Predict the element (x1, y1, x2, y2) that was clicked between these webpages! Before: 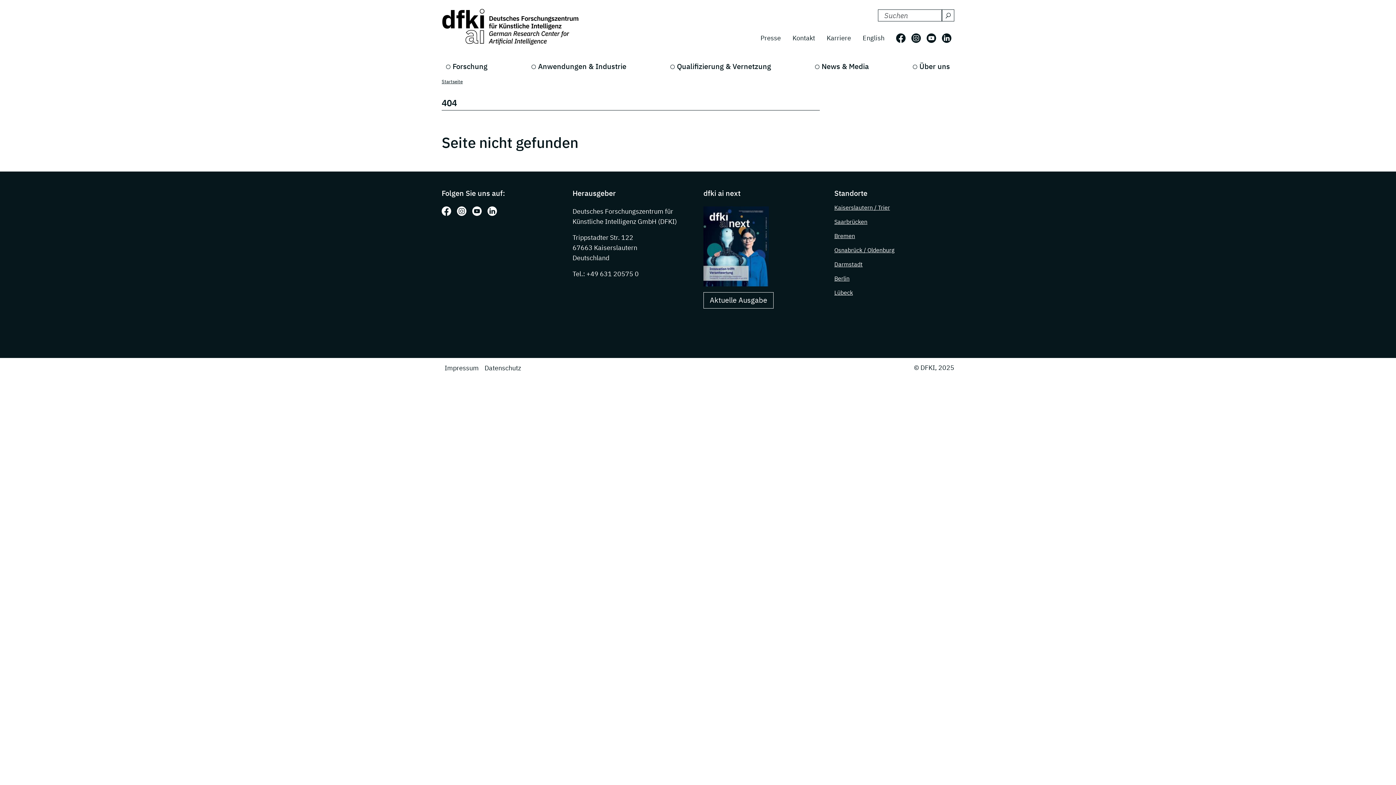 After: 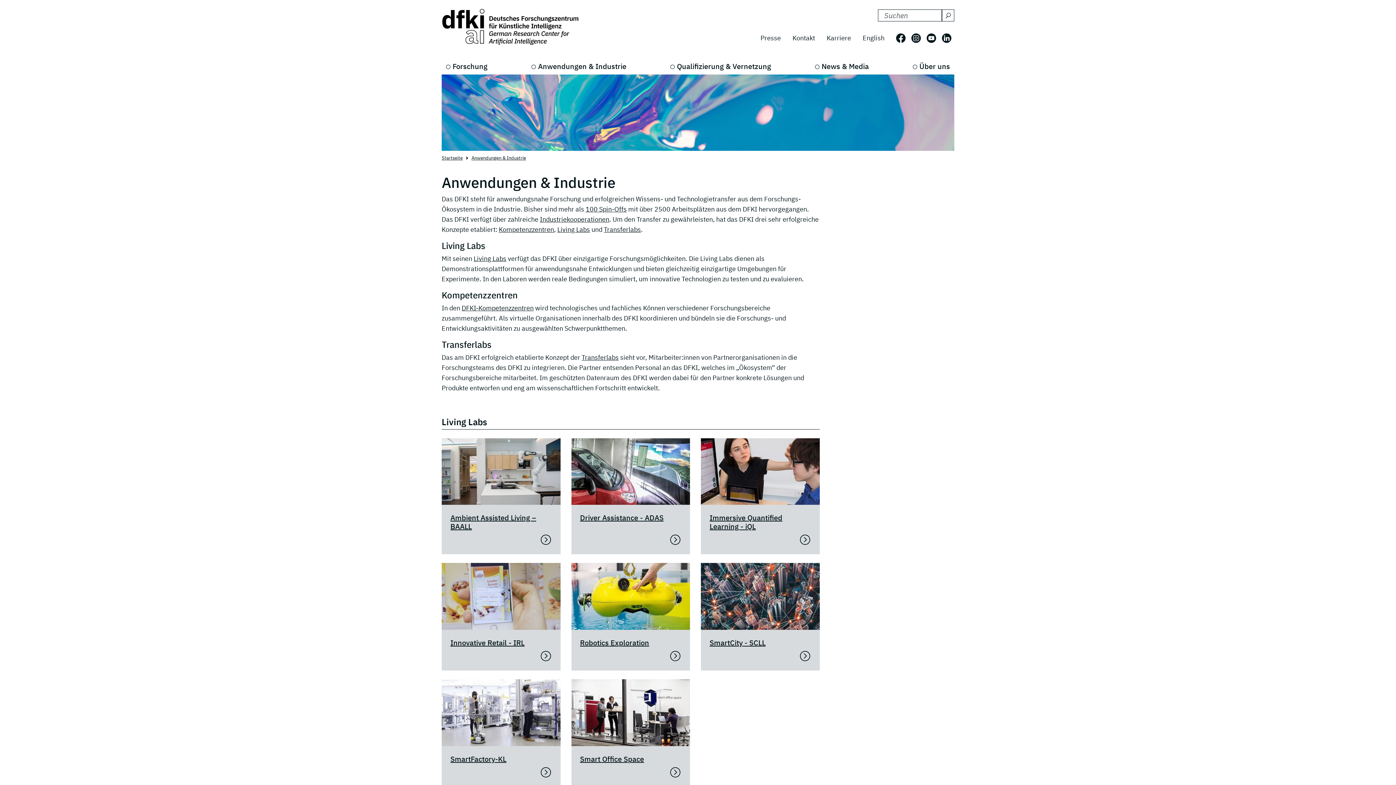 Action: label: Anwendungen & Industrie bbox: (527, 58, 630, 74)